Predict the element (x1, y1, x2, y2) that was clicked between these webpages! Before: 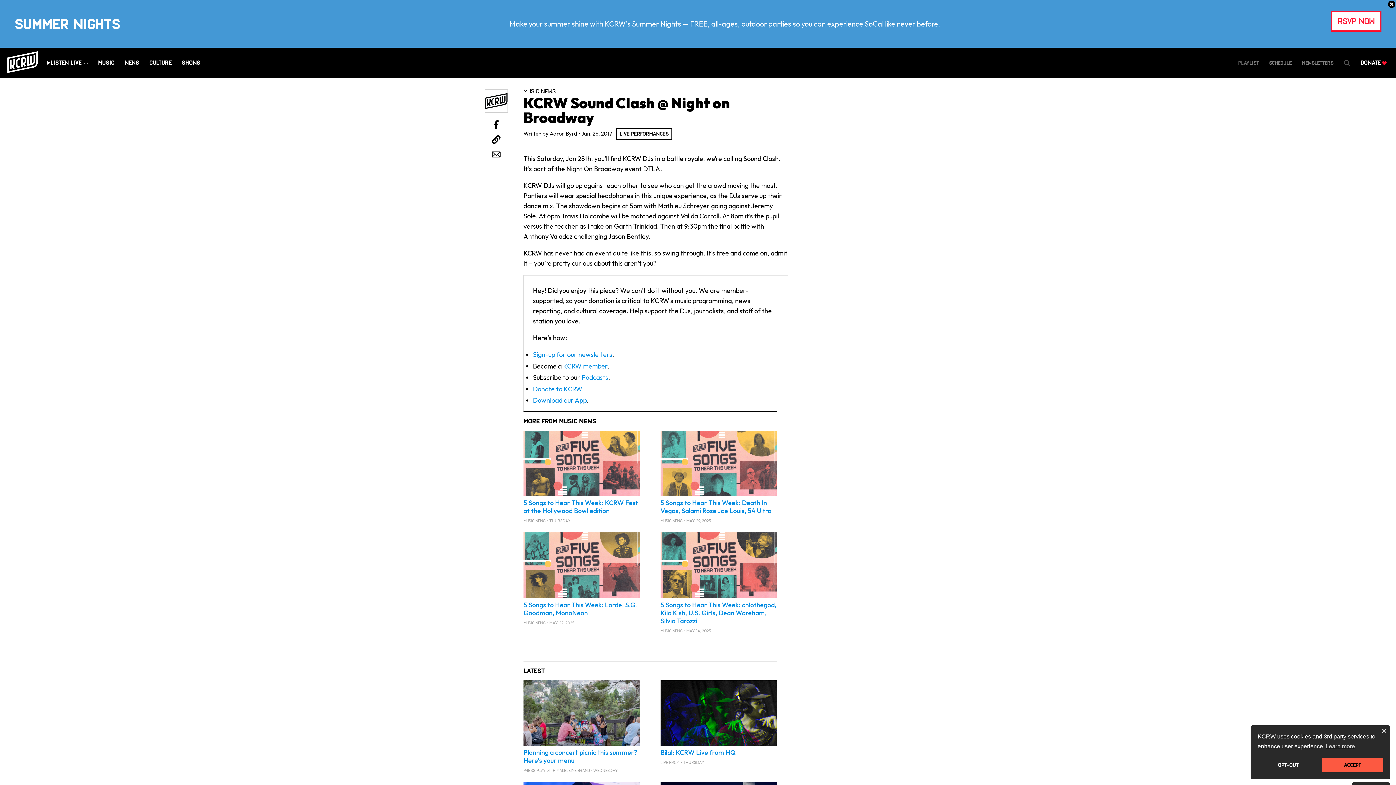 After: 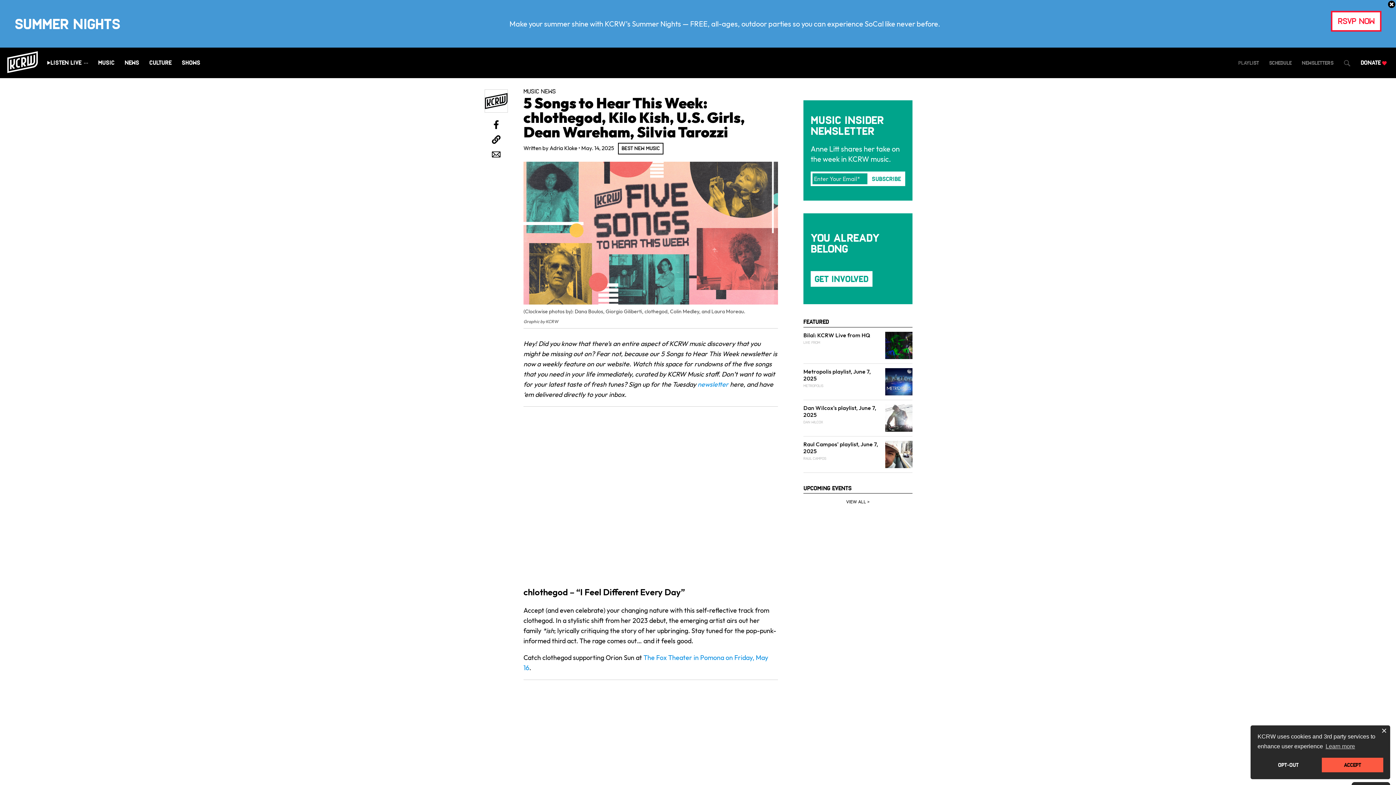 Action: label: 5 Songs to Hear This Week: chlothegod, Kilo Kish, U.S. Girls, Dean Wareham, Silvia Tarozzi
MUSIC NEWS MAY. 14, 2025 bbox: (660, 532, 777, 635)